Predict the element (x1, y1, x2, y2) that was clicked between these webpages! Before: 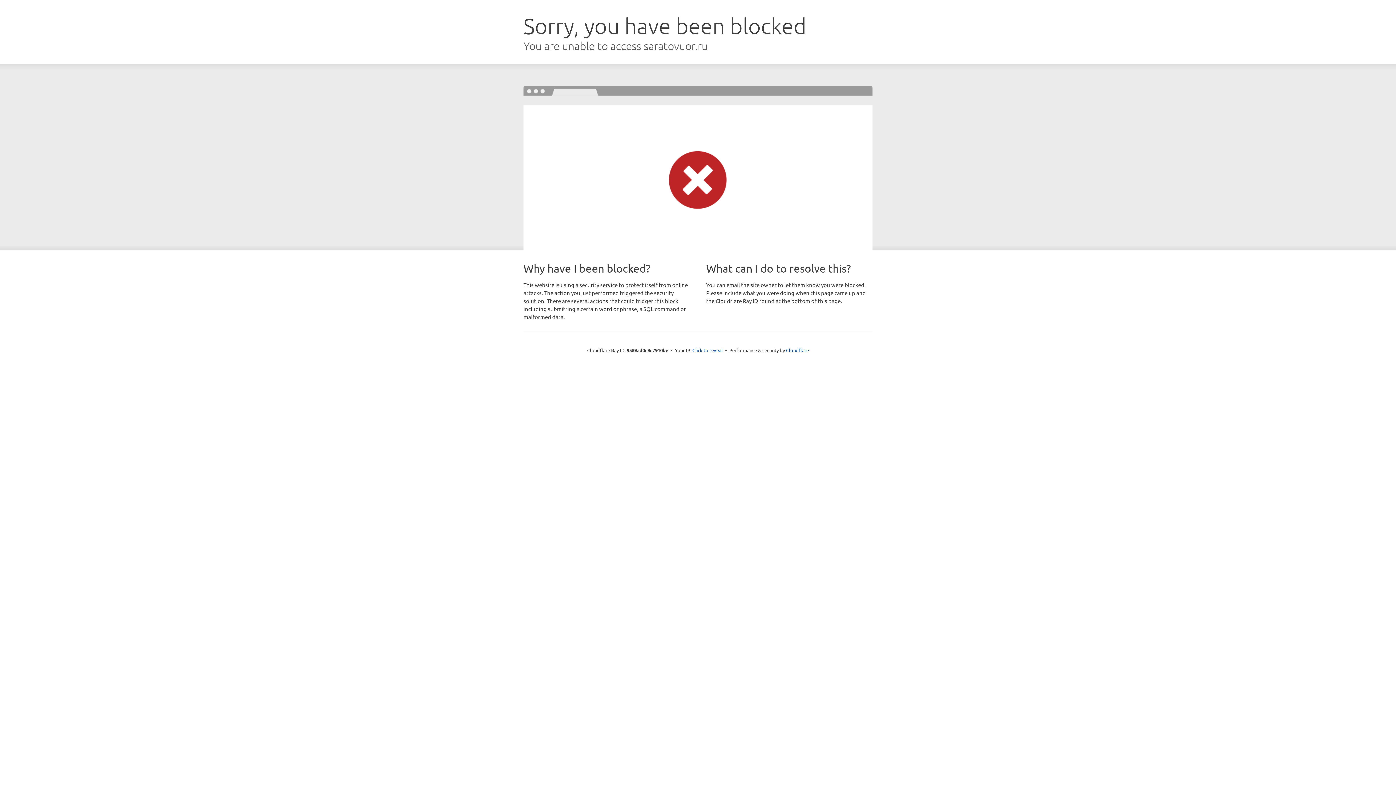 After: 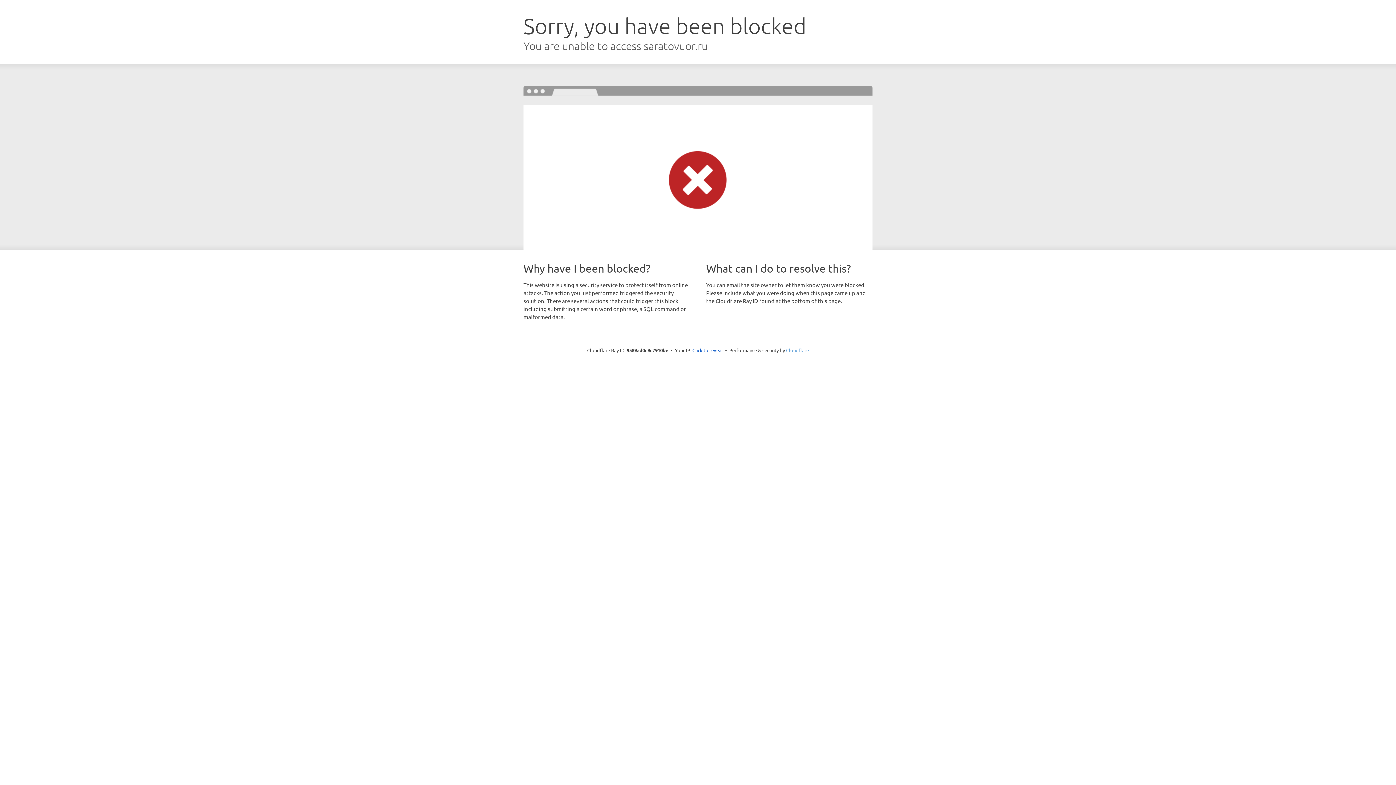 Action: label: Cloudflare bbox: (786, 347, 809, 353)